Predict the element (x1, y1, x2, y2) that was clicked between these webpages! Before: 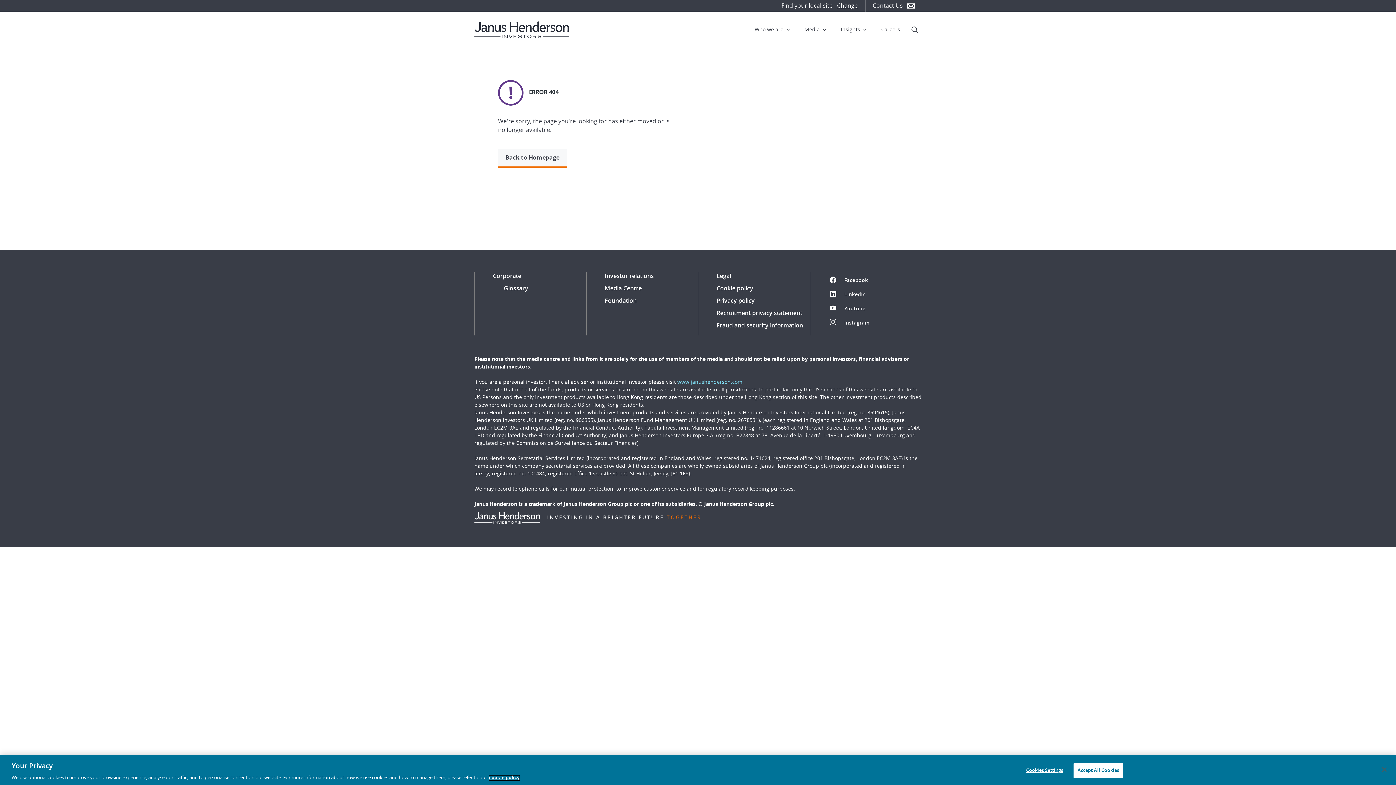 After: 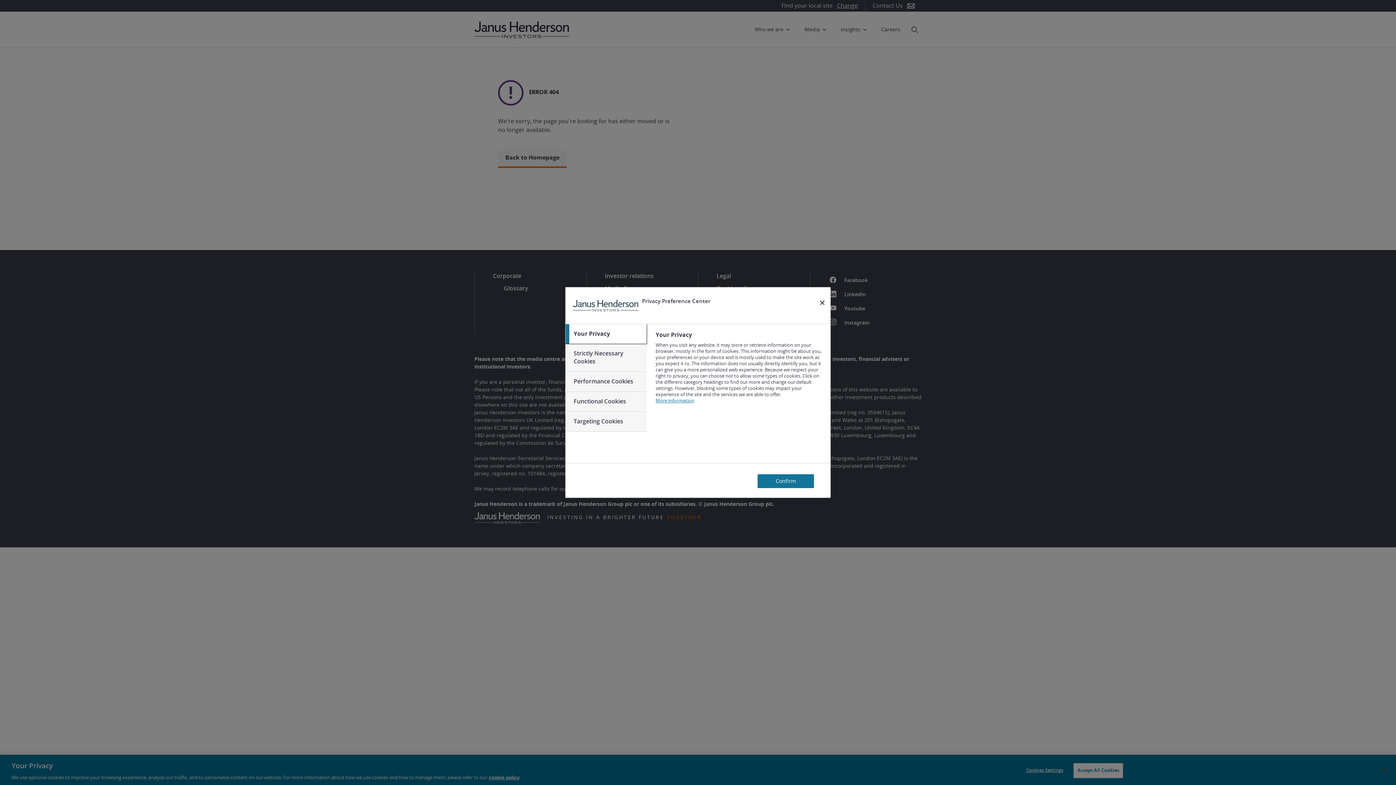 Action: bbox: (1022, 763, 1067, 778) label: Cookies Settings